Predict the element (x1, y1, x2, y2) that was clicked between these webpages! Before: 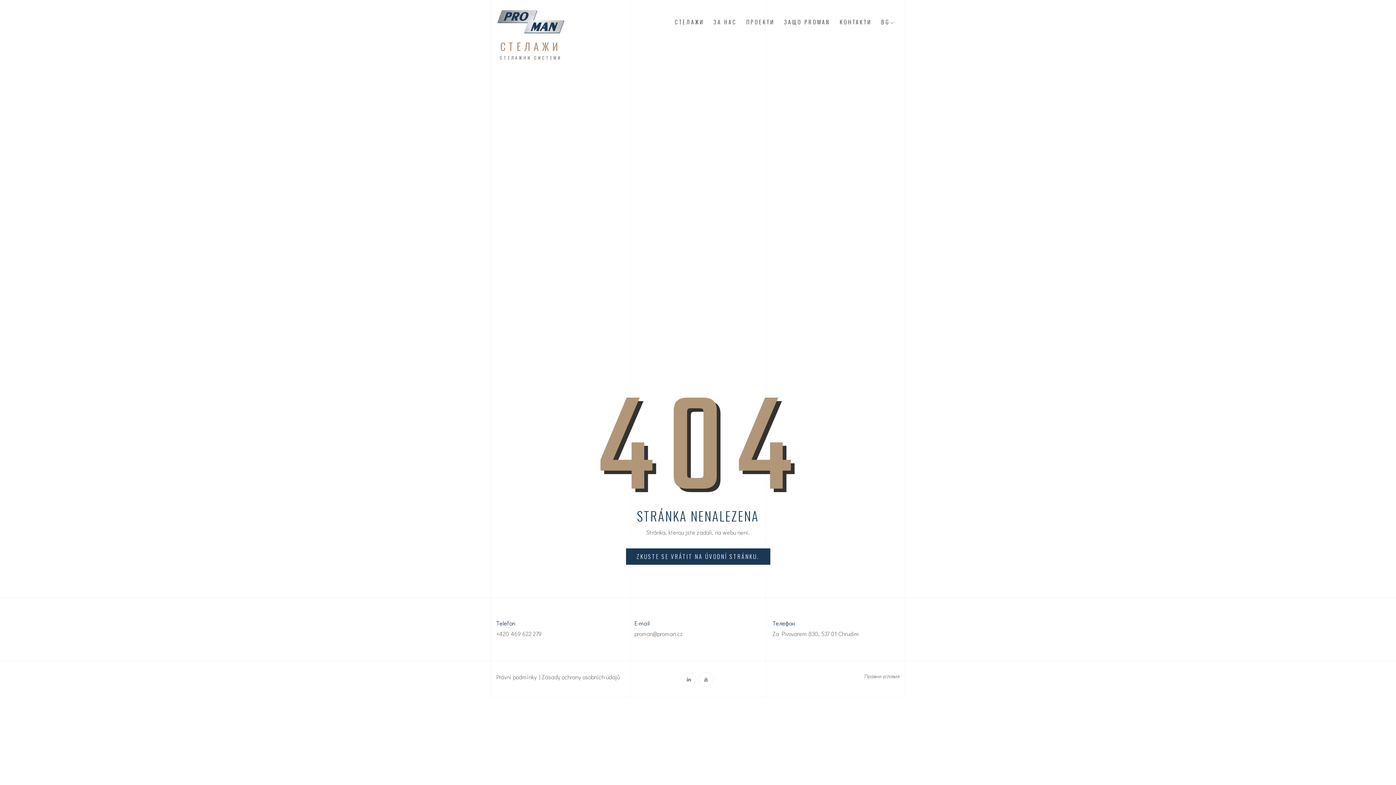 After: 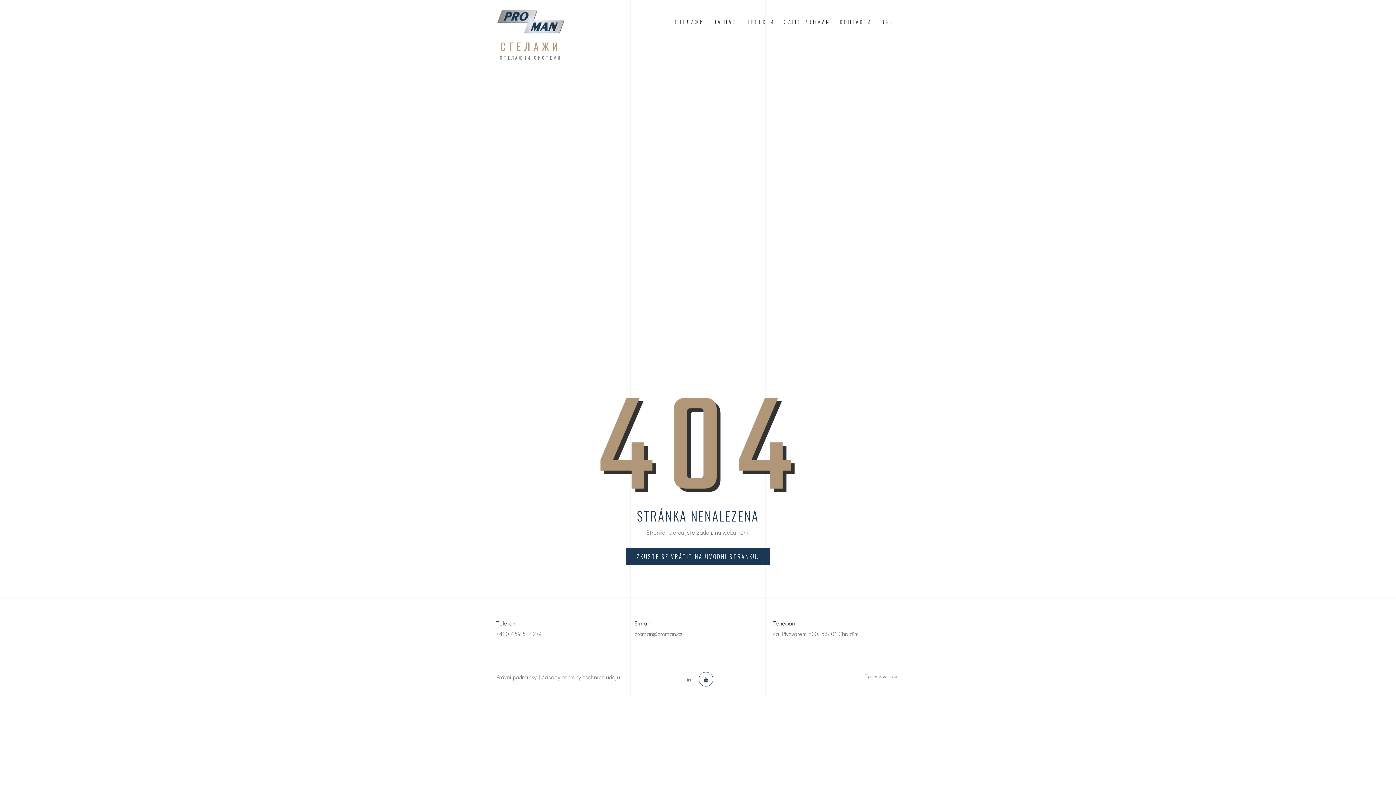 Action: bbox: (698, 672, 713, 686)